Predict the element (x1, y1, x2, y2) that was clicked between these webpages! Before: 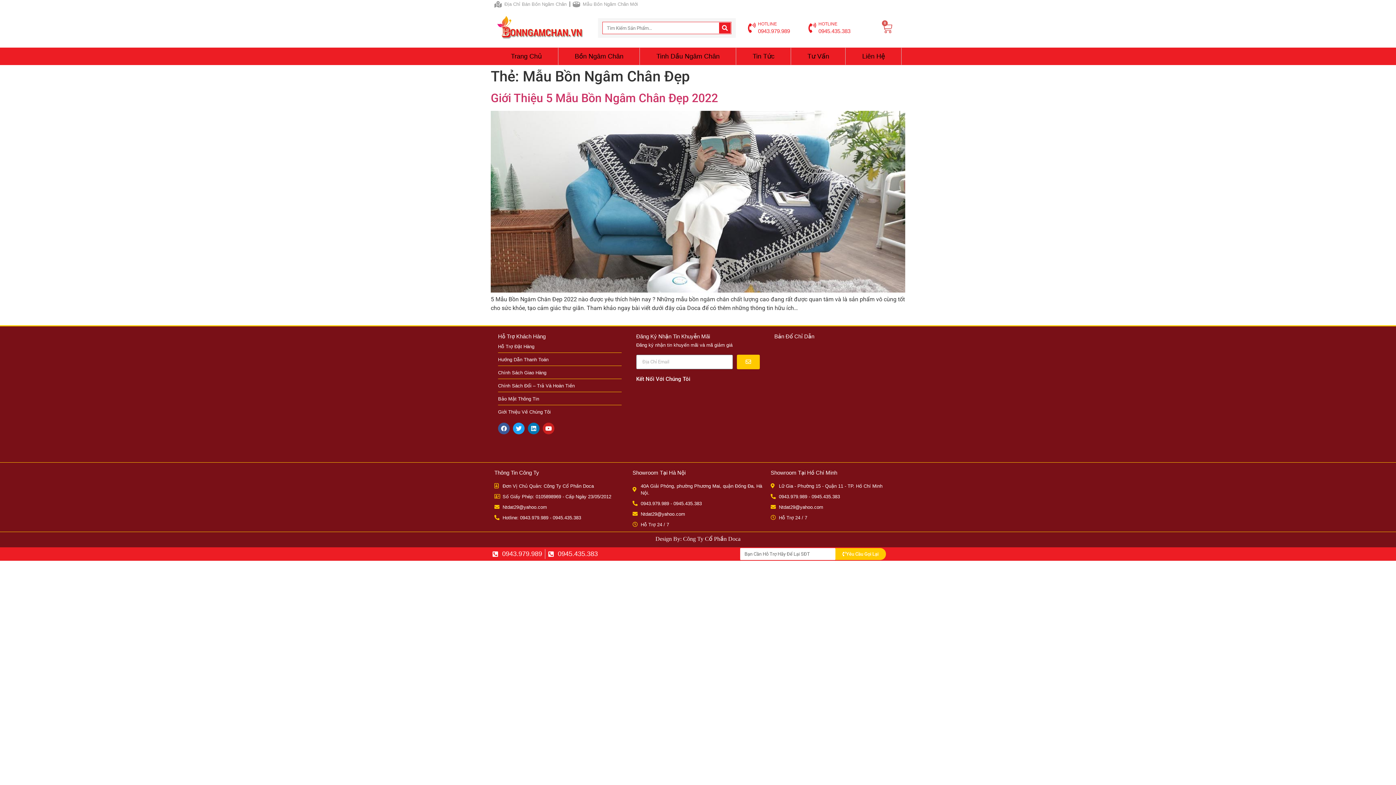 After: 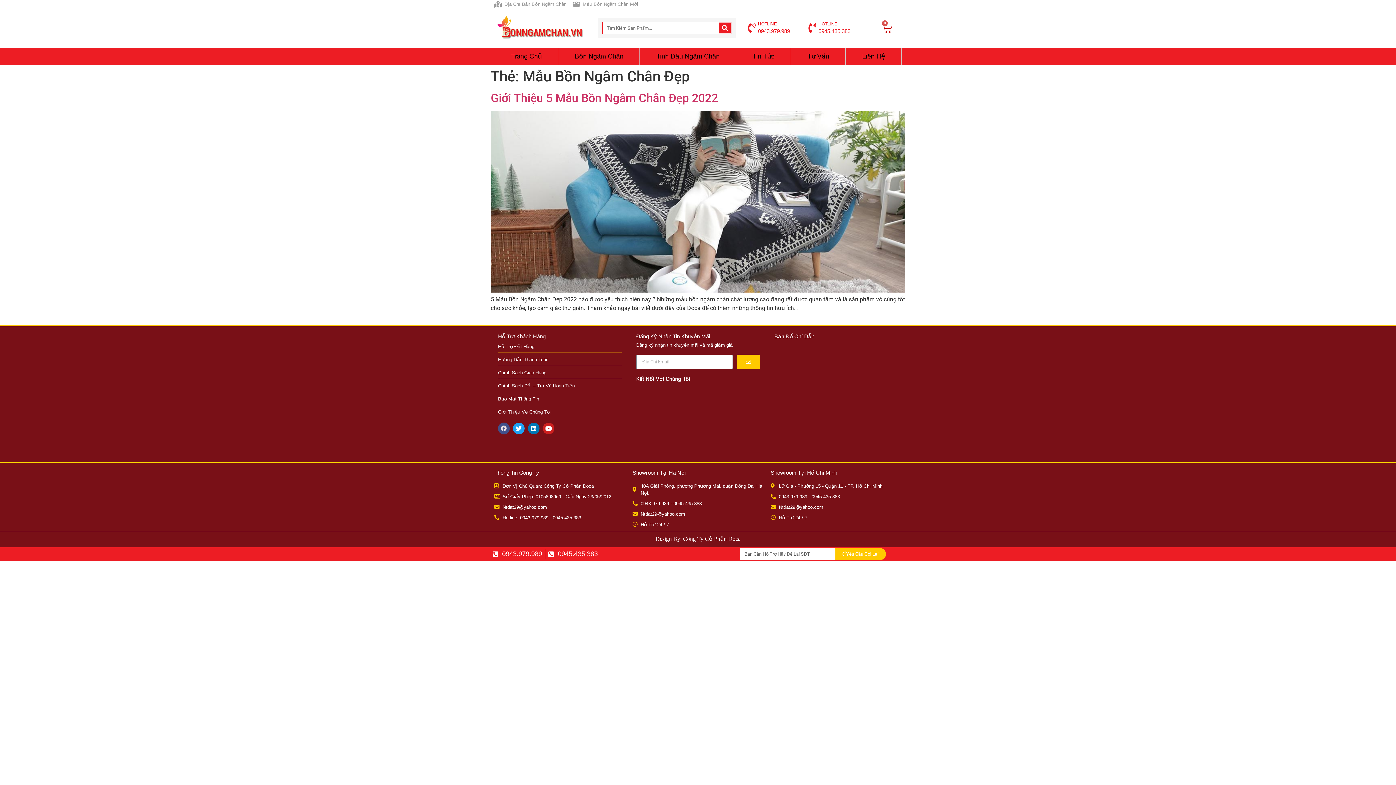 Action: bbox: (498, 422, 509, 434) label: Facebook